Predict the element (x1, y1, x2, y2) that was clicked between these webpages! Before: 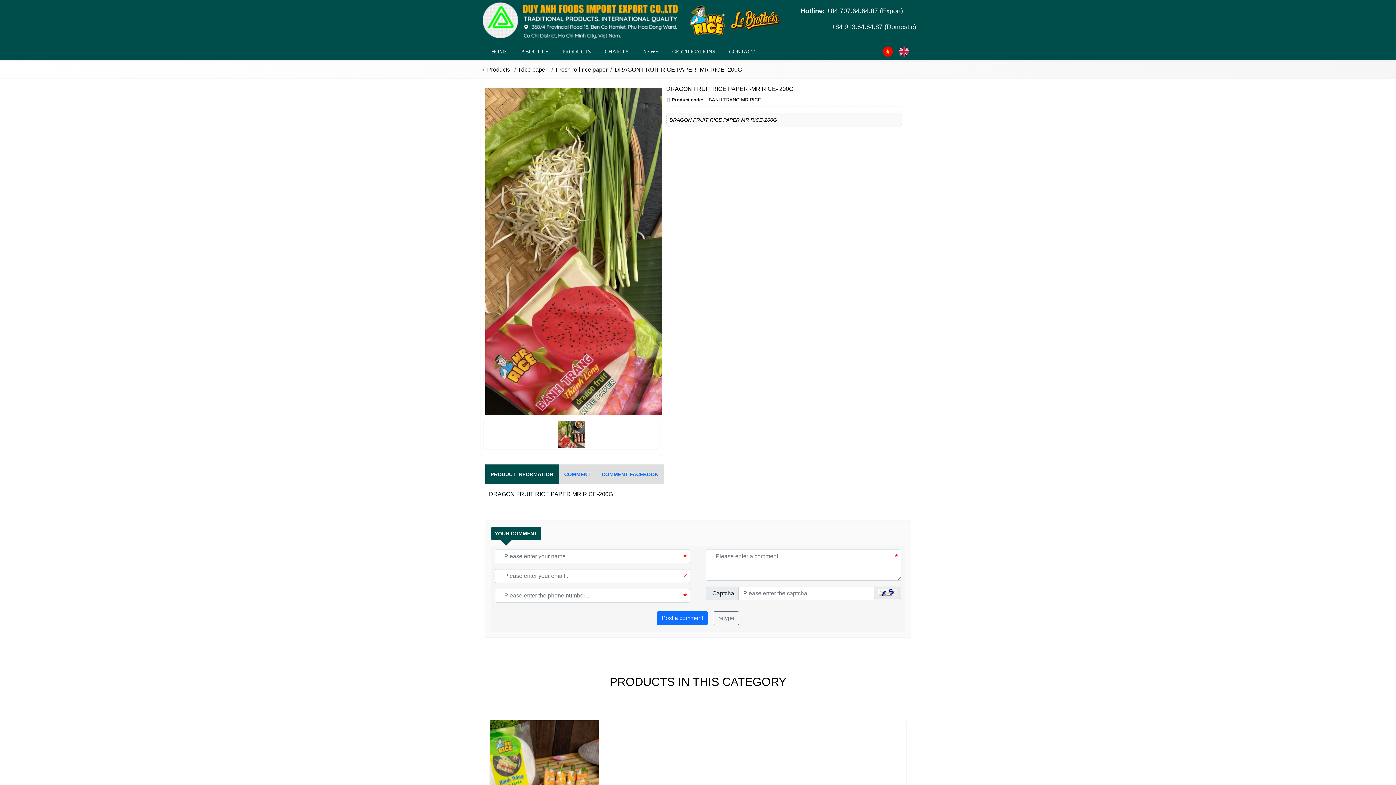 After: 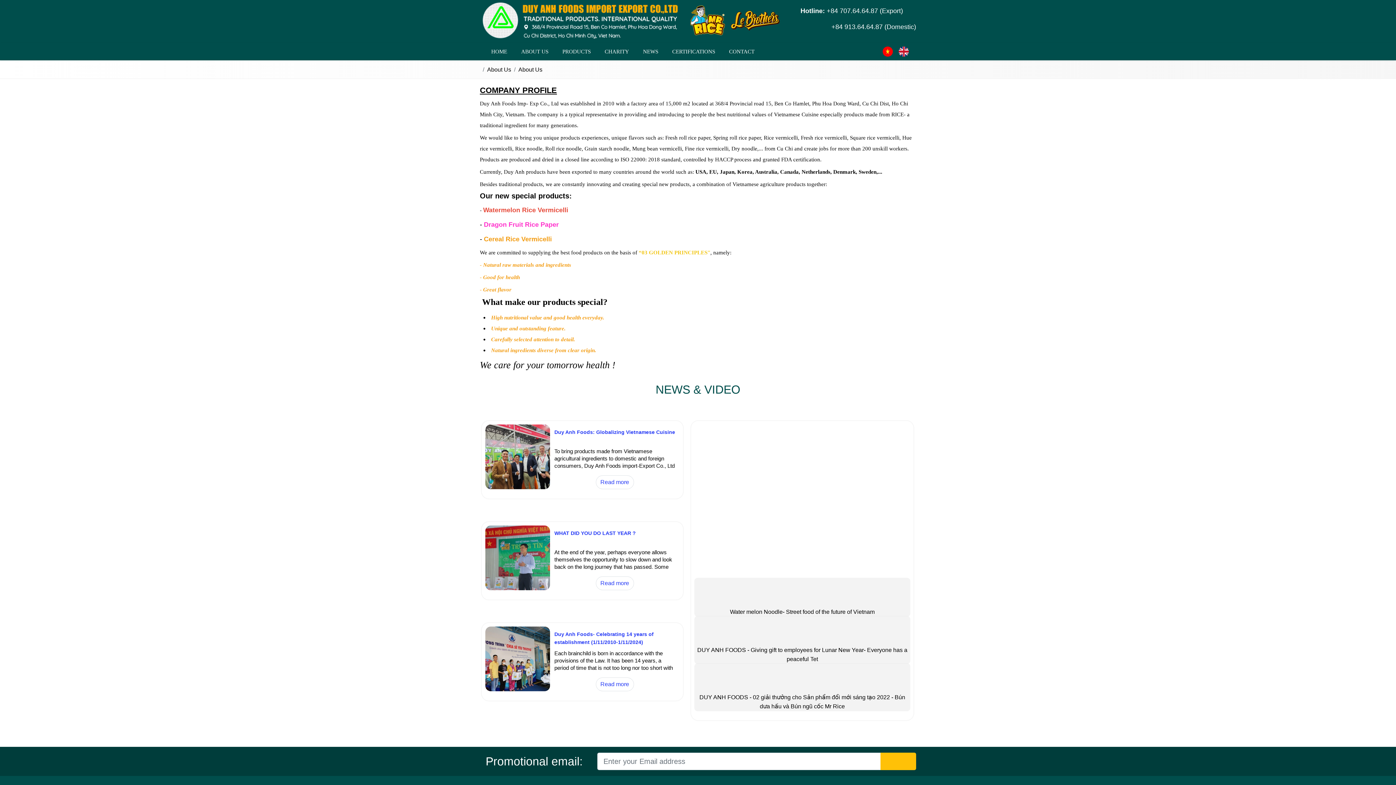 Action: bbox: (514, 42, 555, 60) label: ABOUT US